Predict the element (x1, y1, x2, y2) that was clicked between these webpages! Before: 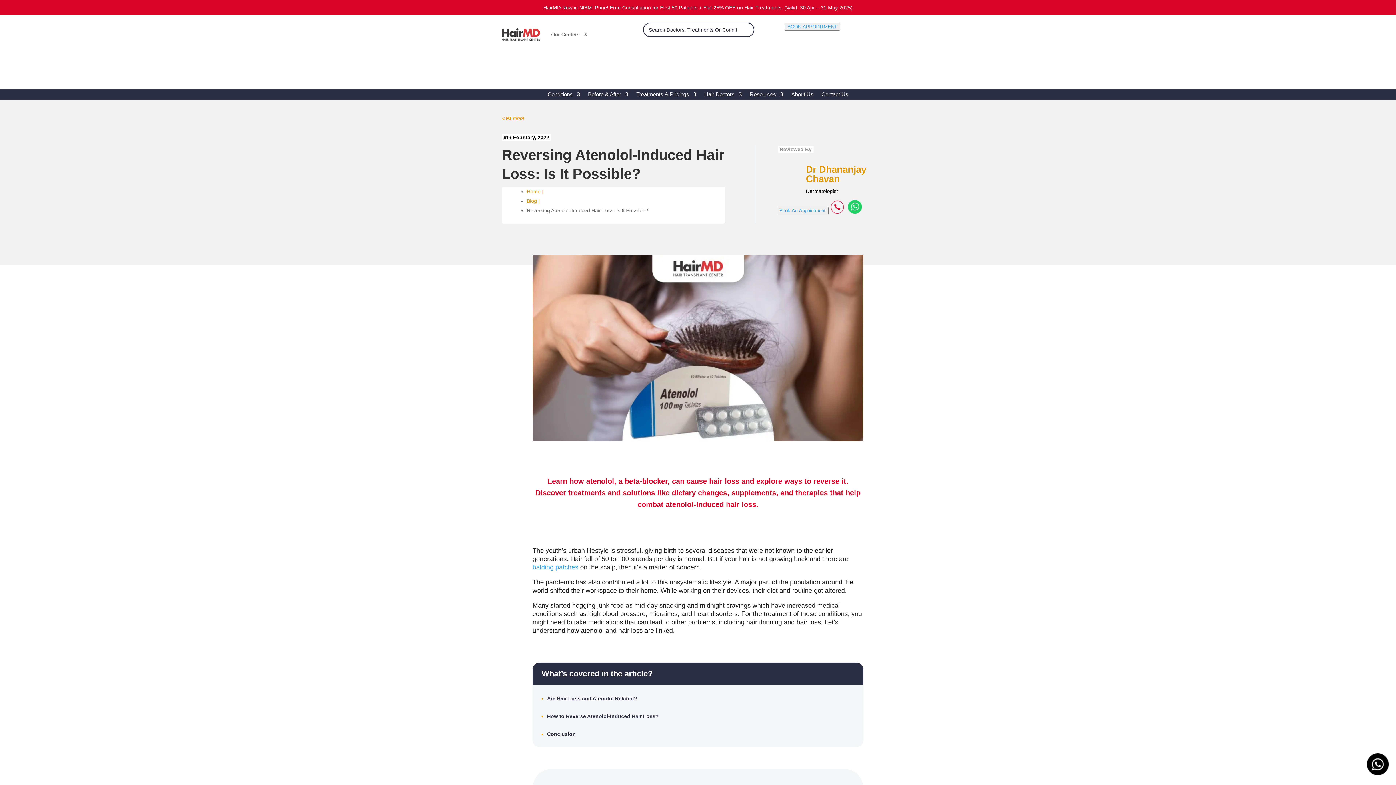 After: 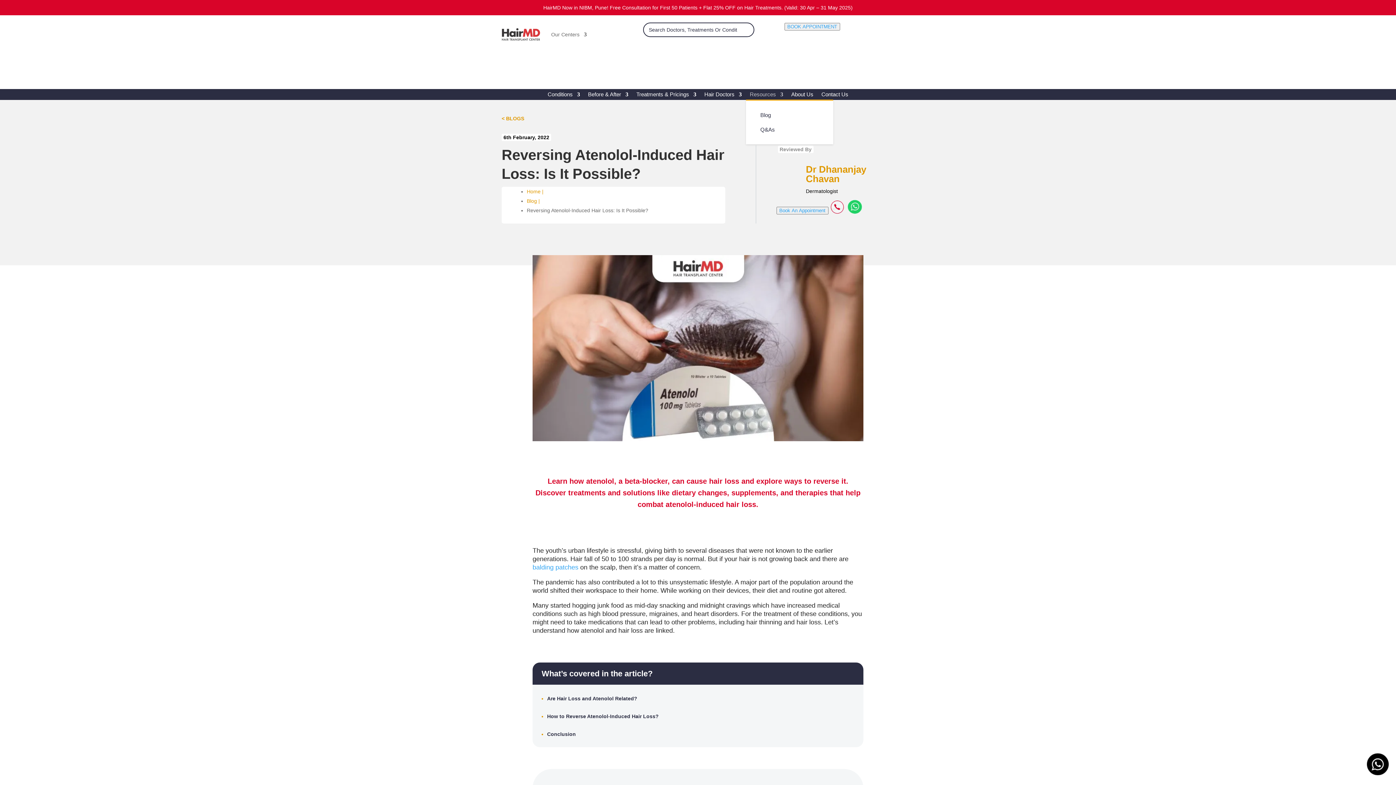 Action: bbox: (750, 92, 783, 100) label: Resources